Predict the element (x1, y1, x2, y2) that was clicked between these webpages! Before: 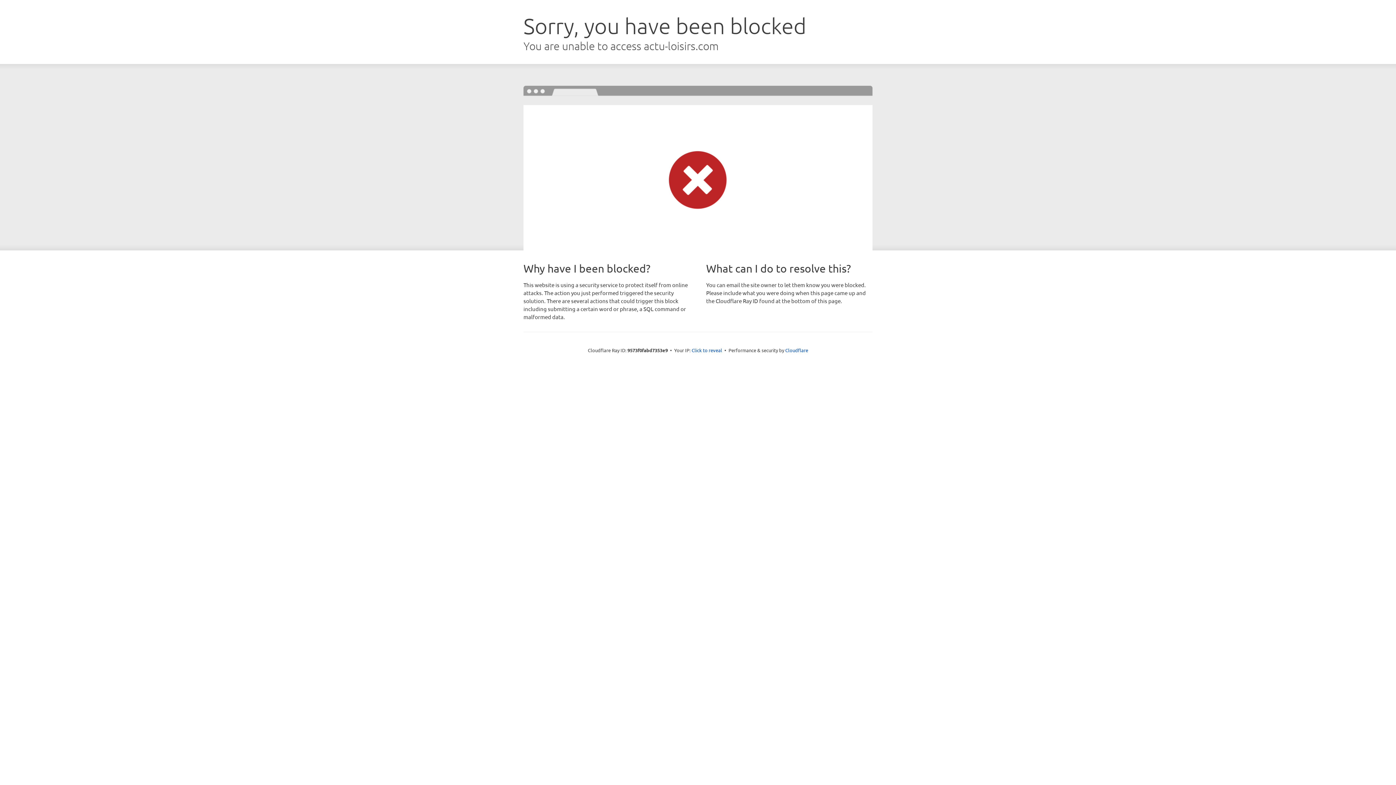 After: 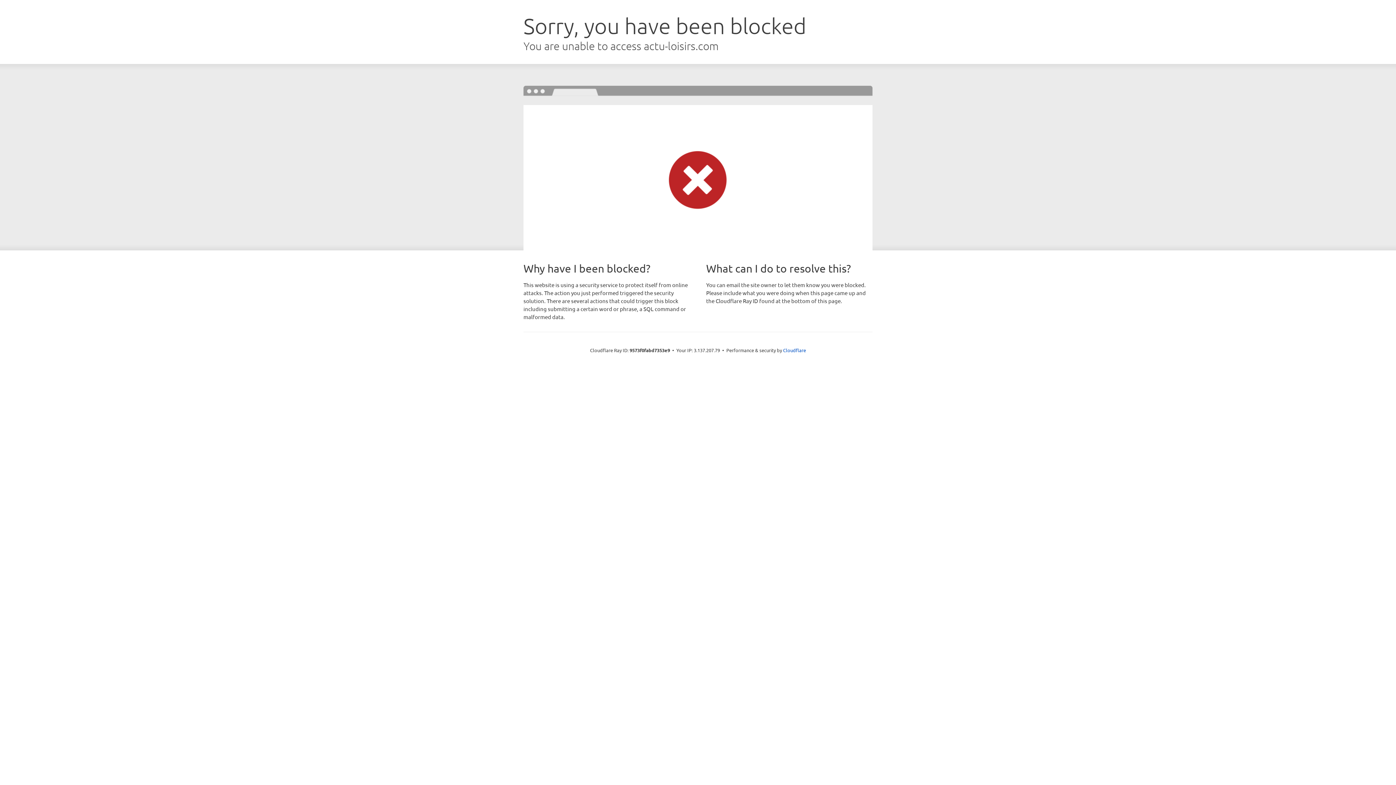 Action: bbox: (691, 346, 722, 353) label: Click to reveal